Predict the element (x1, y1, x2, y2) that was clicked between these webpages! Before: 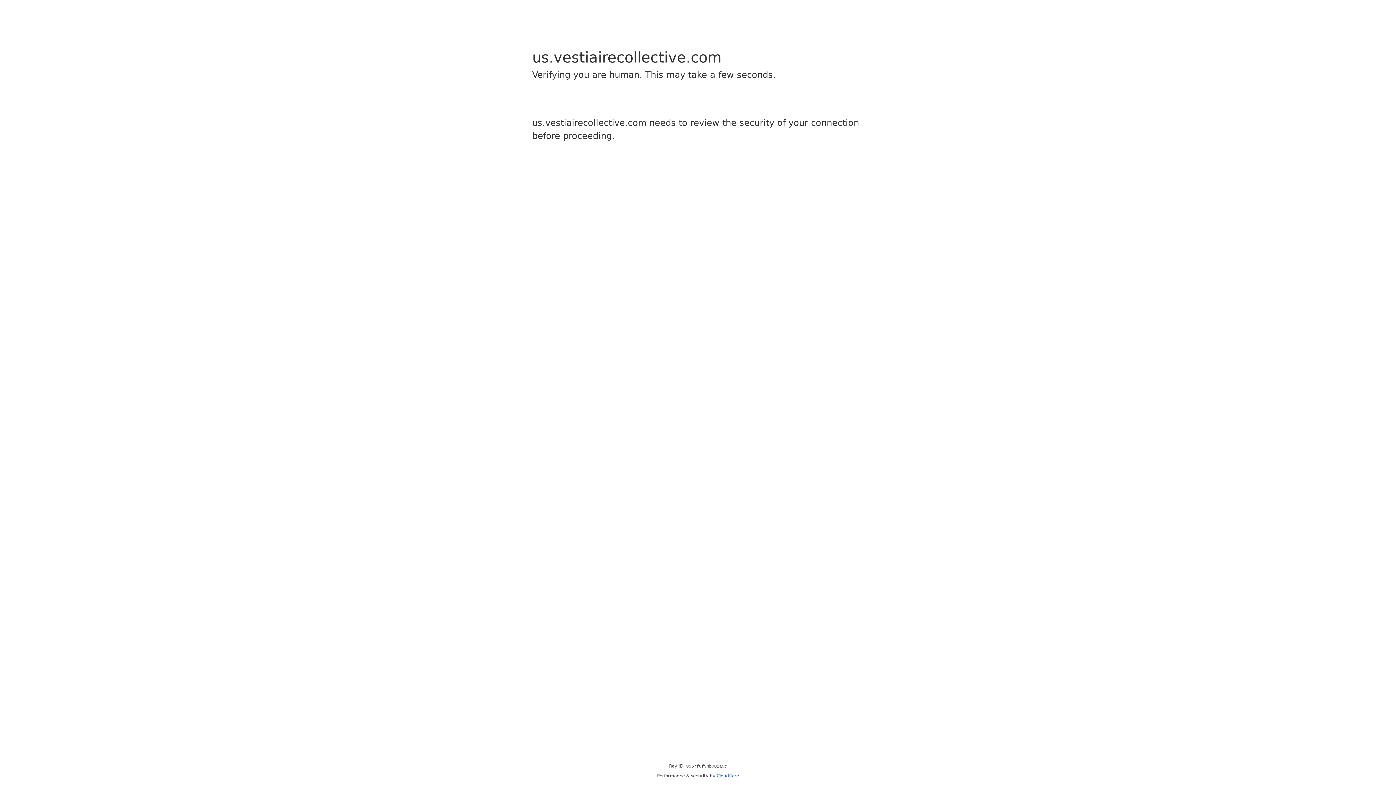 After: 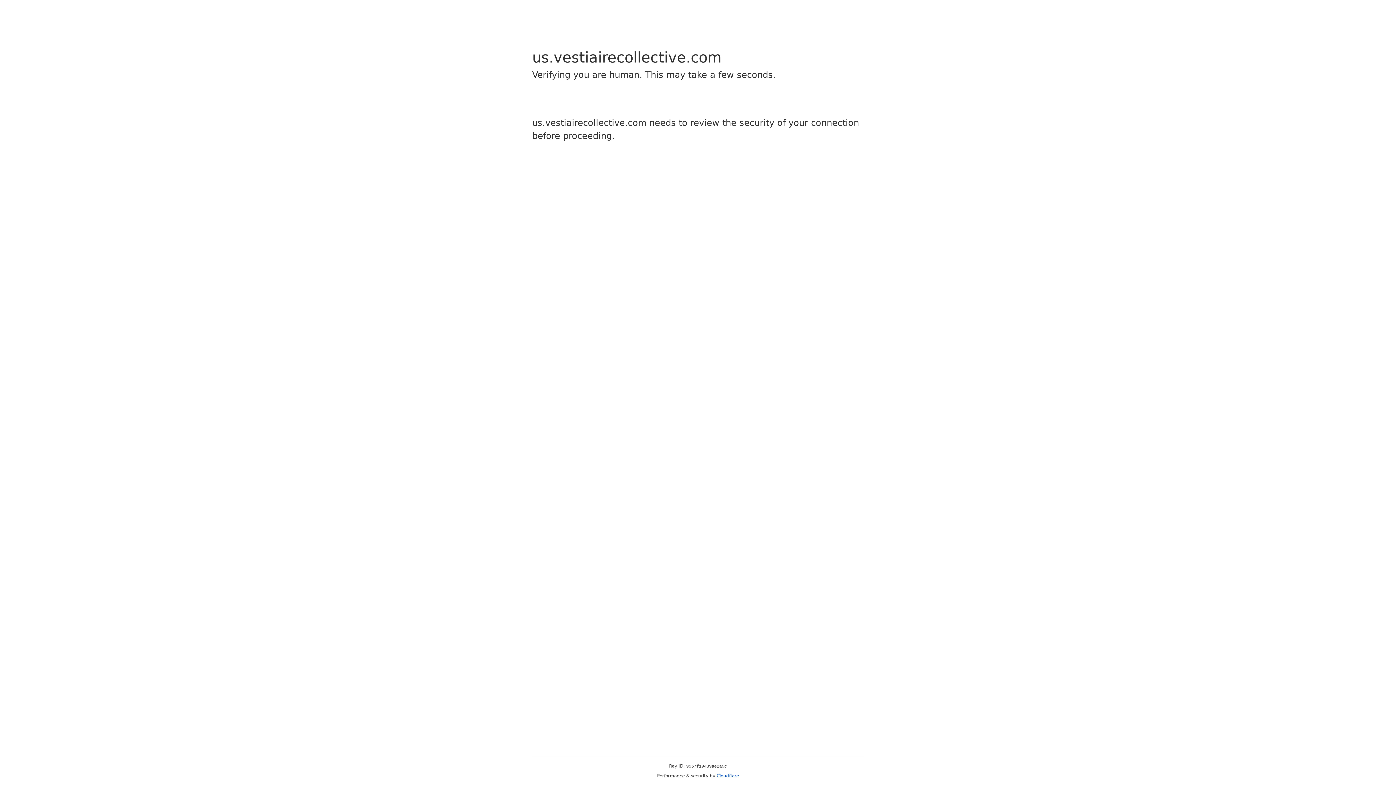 Action: bbox: (716, 773, 739, 778) label: Cloudflare